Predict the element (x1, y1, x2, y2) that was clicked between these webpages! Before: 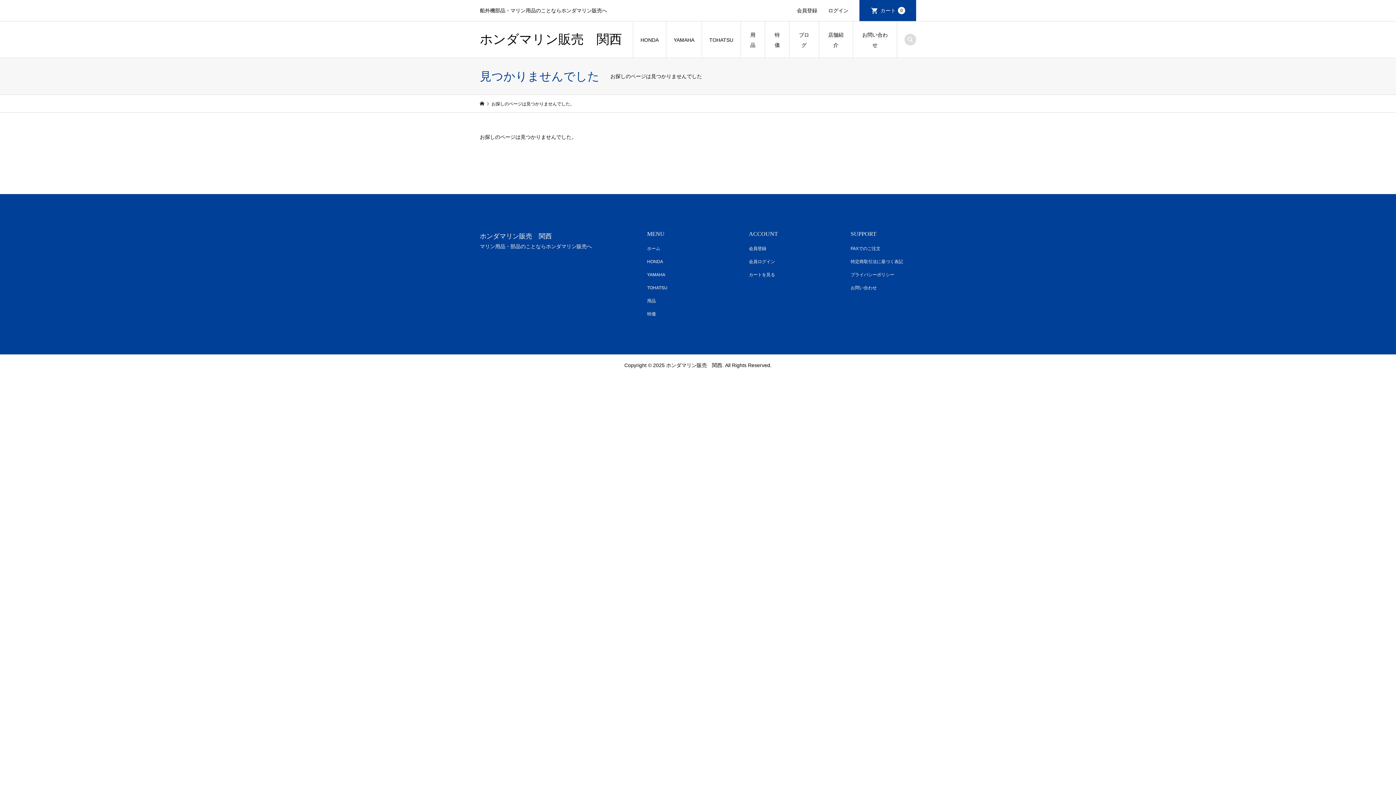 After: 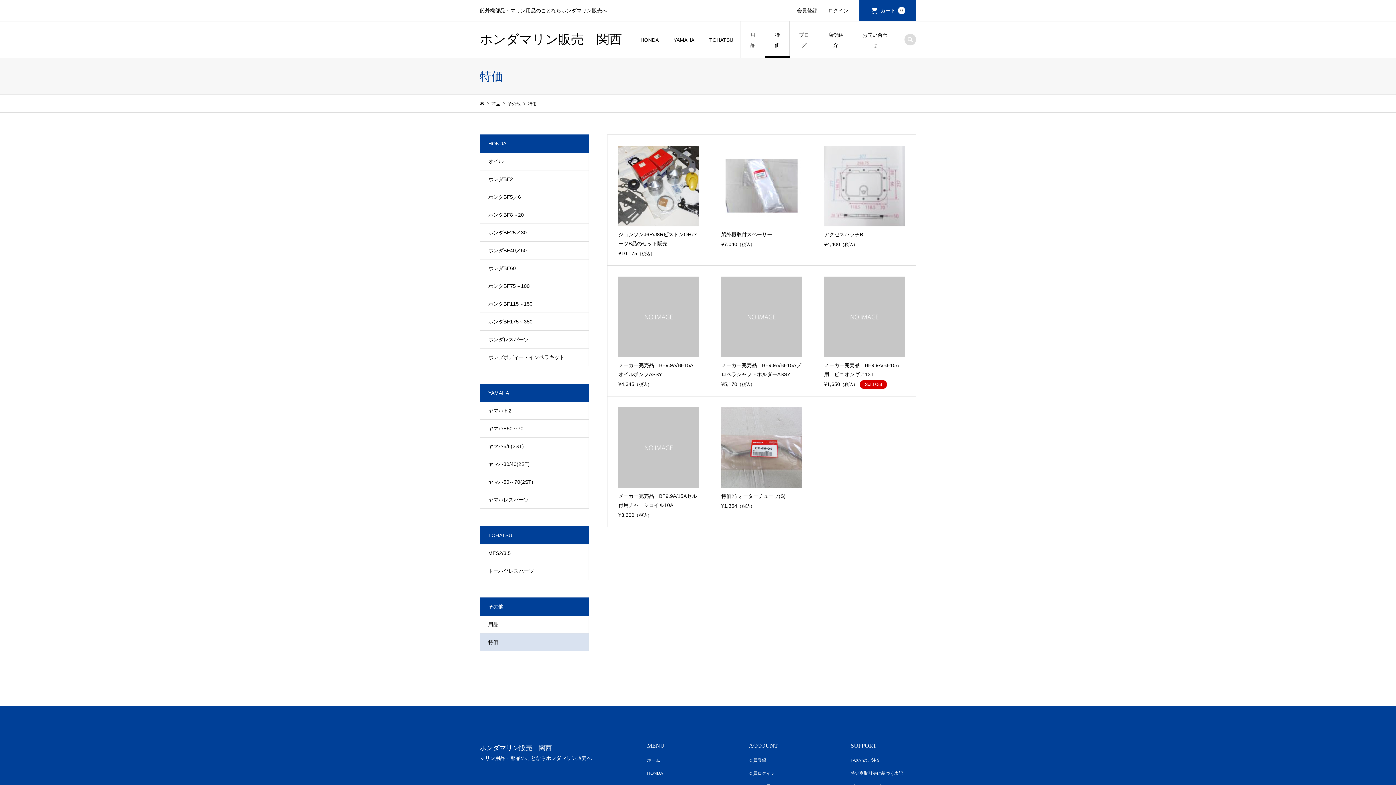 Action: bbox: (647, 311, 656, 316) label: 特価